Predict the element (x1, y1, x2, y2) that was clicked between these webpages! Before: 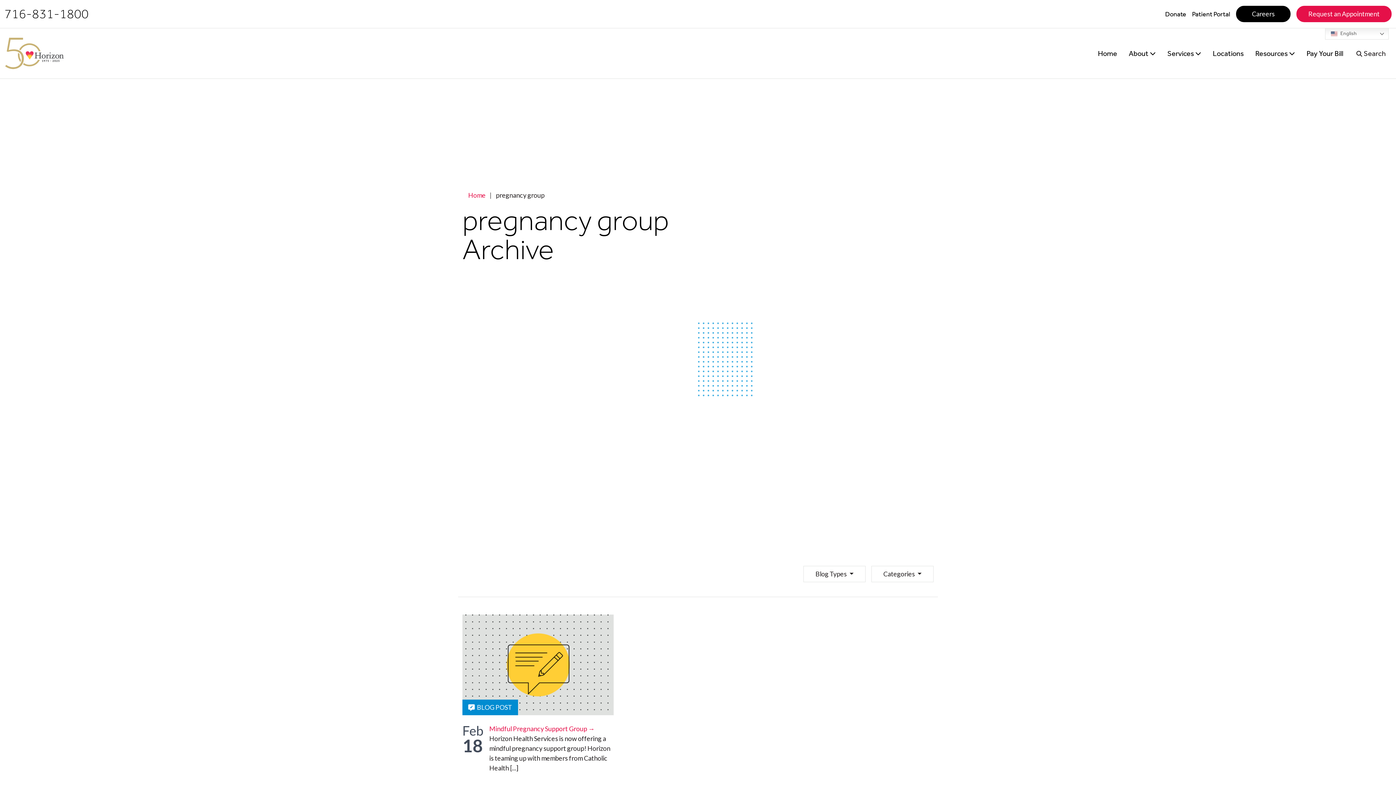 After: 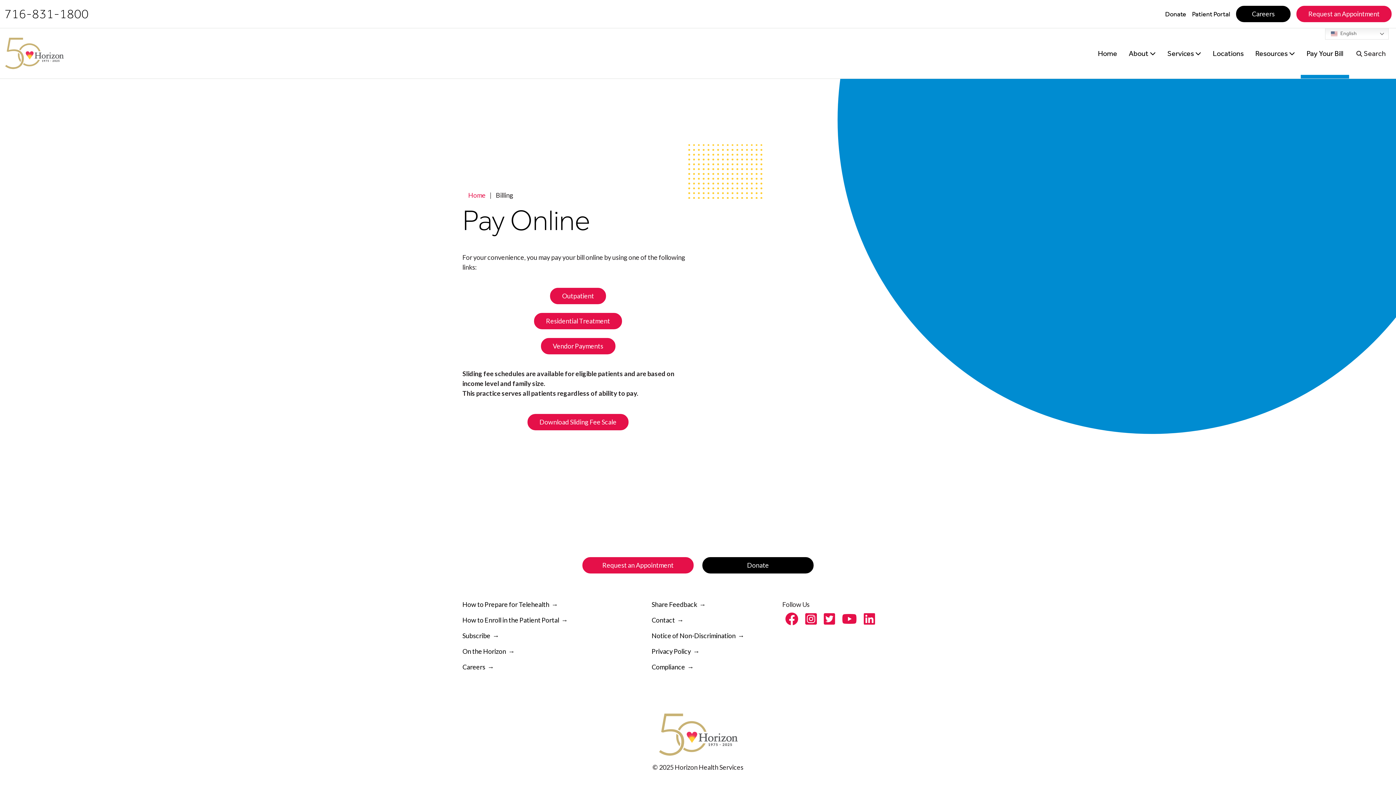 Action: bbox: (1301, 28, 1349, 78) label: Pay Your Bill